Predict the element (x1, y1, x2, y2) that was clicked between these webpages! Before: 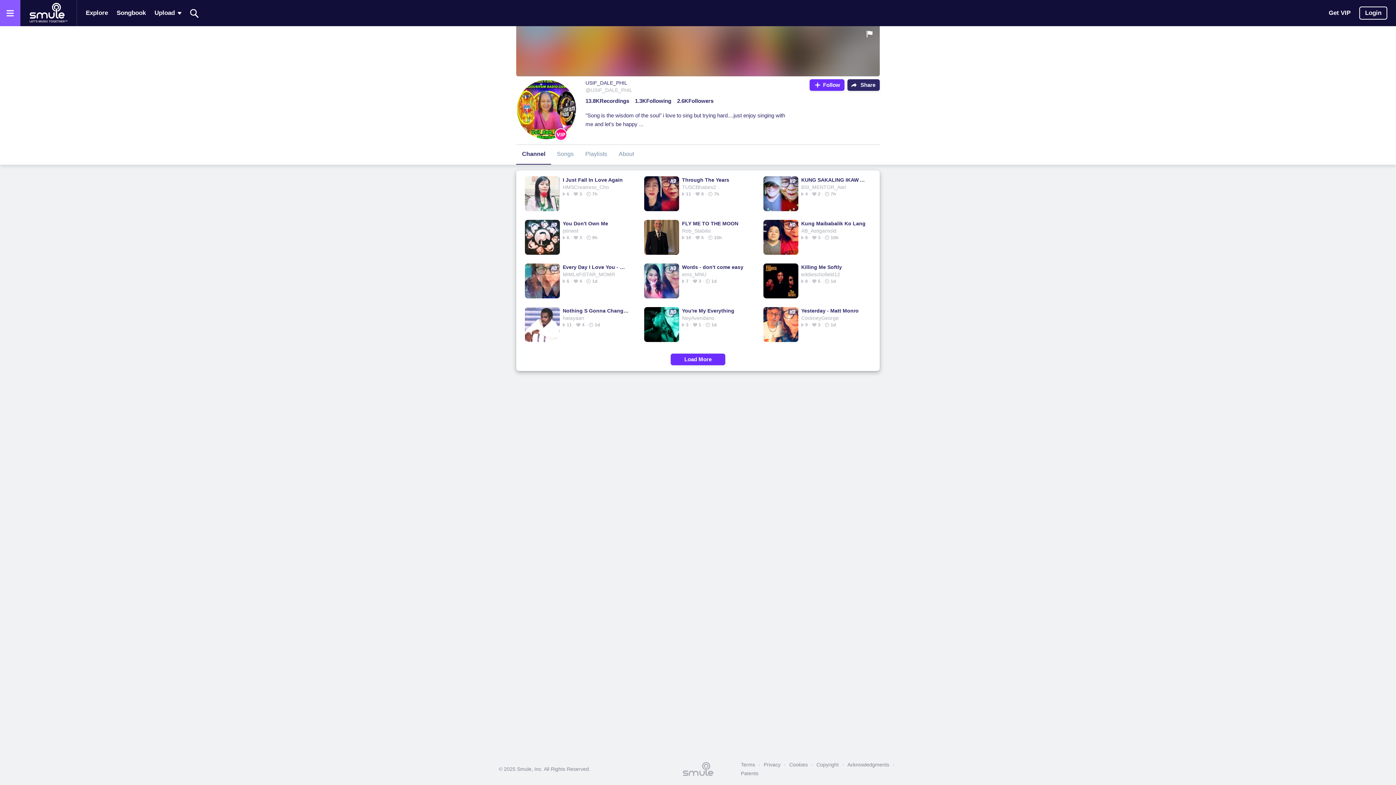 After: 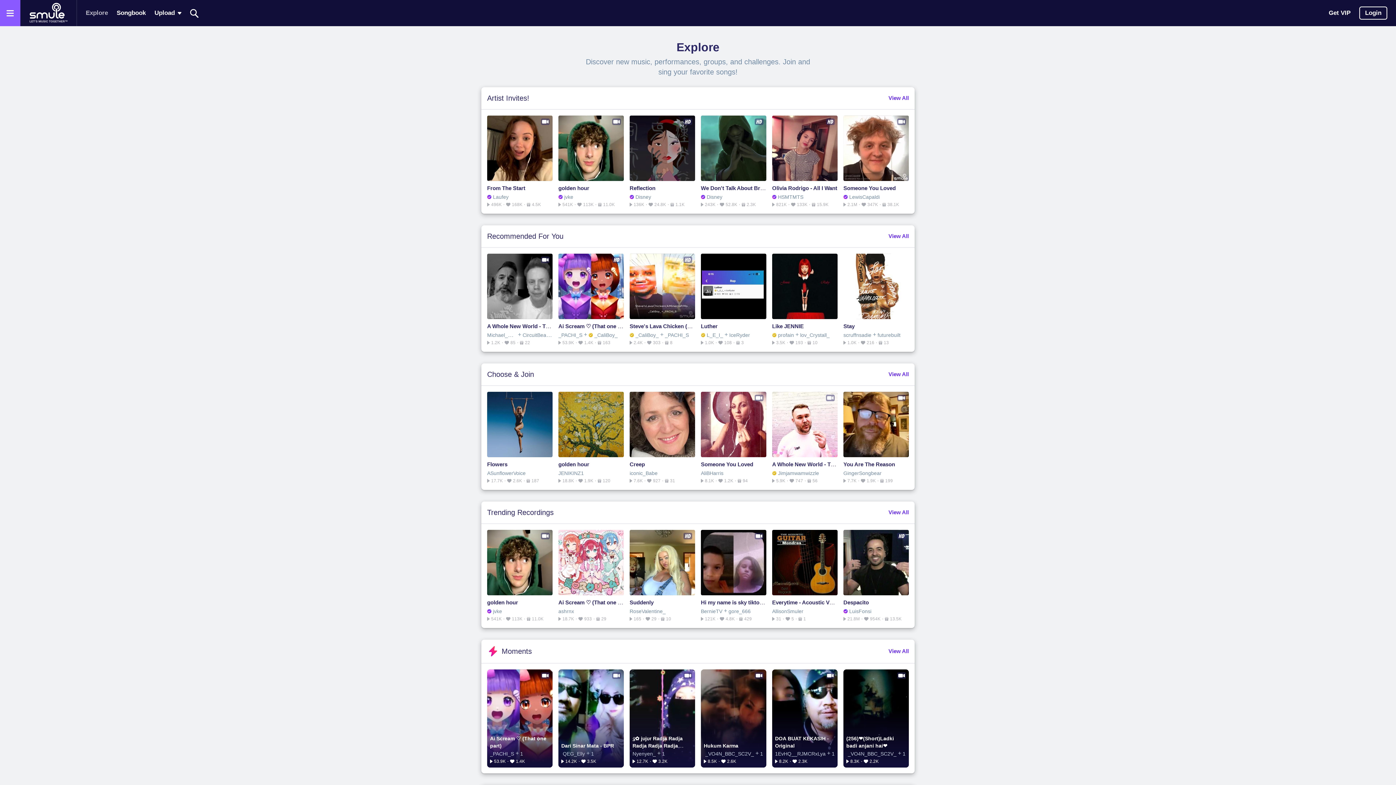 Action: bbox: (85, 2, 108, 24) label: Explore